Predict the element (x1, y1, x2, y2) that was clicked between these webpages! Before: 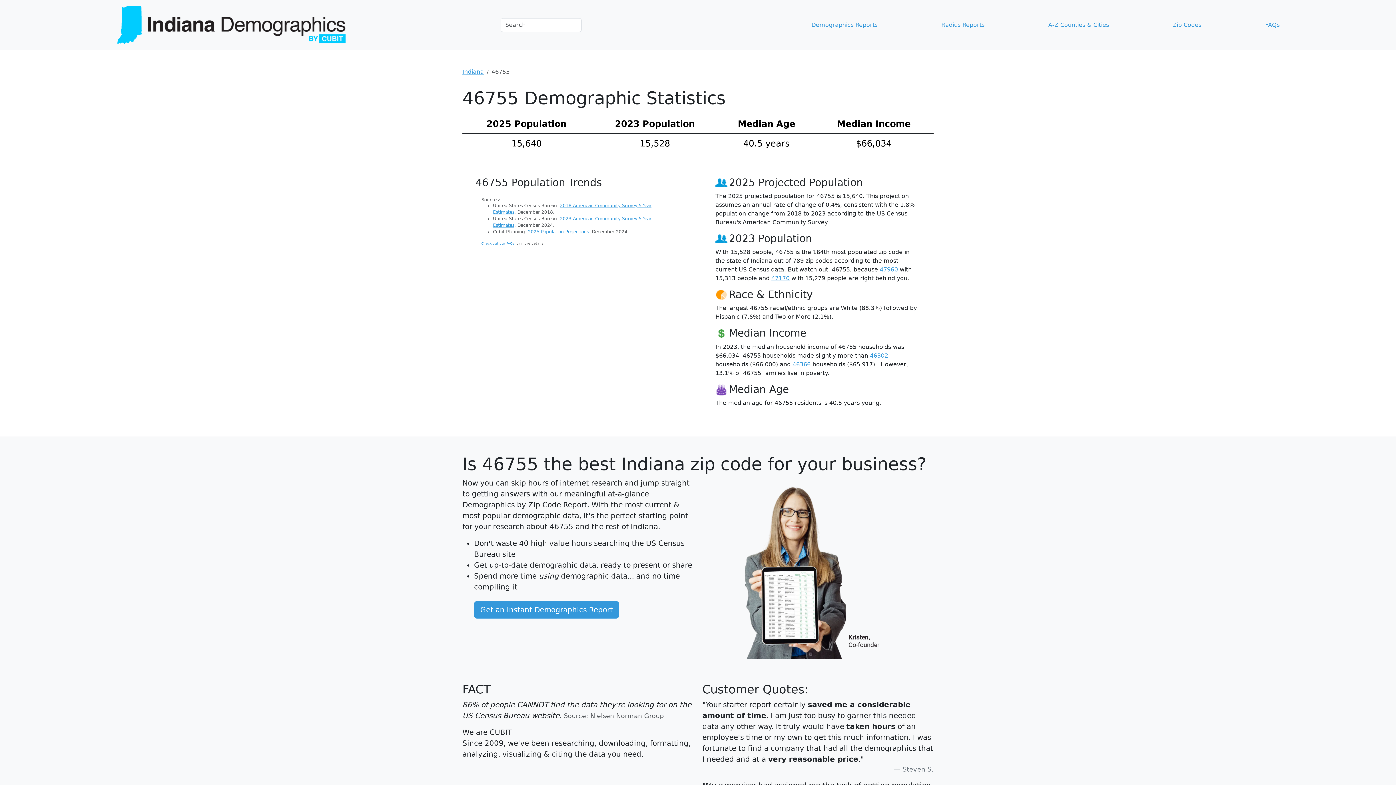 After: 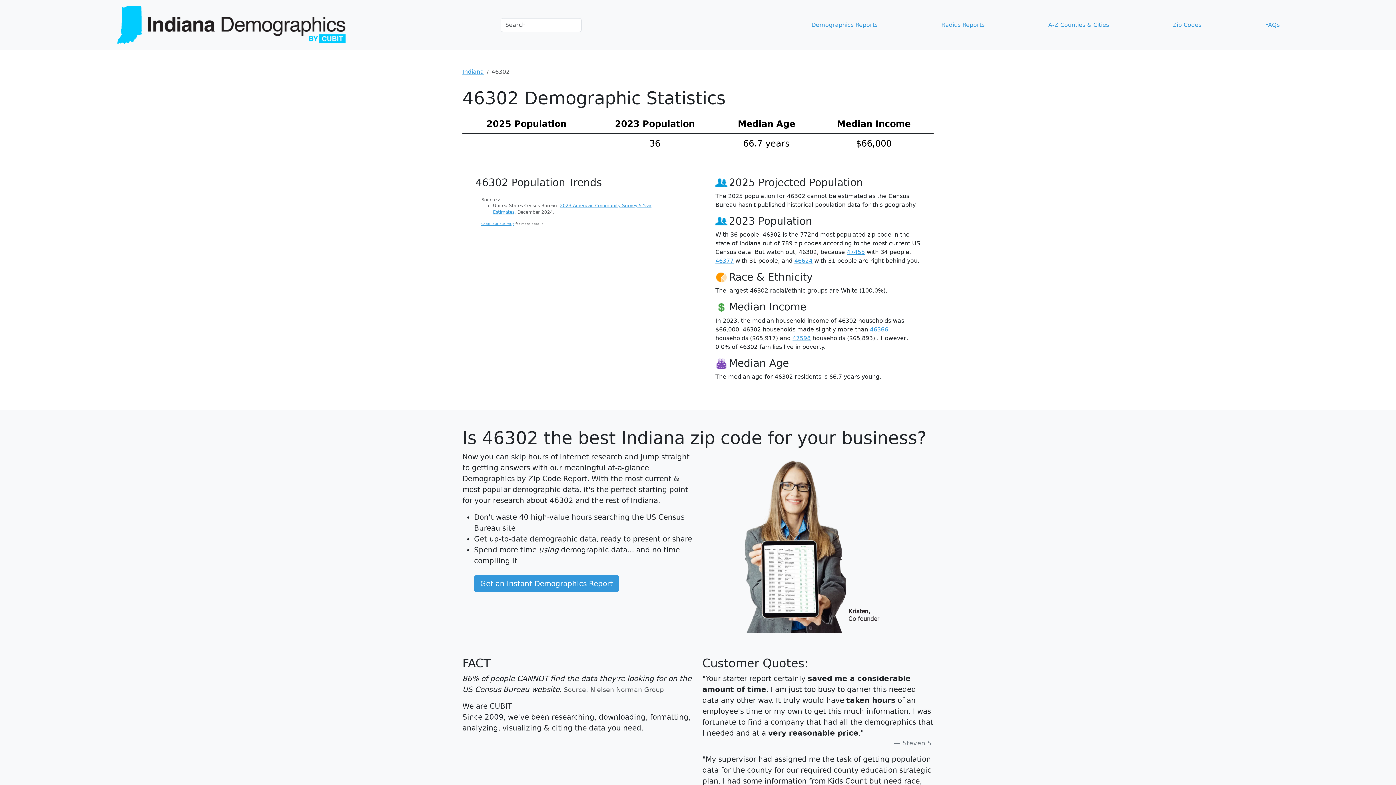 Action: label: 46302 bbox: (870, 352, 888, 359)